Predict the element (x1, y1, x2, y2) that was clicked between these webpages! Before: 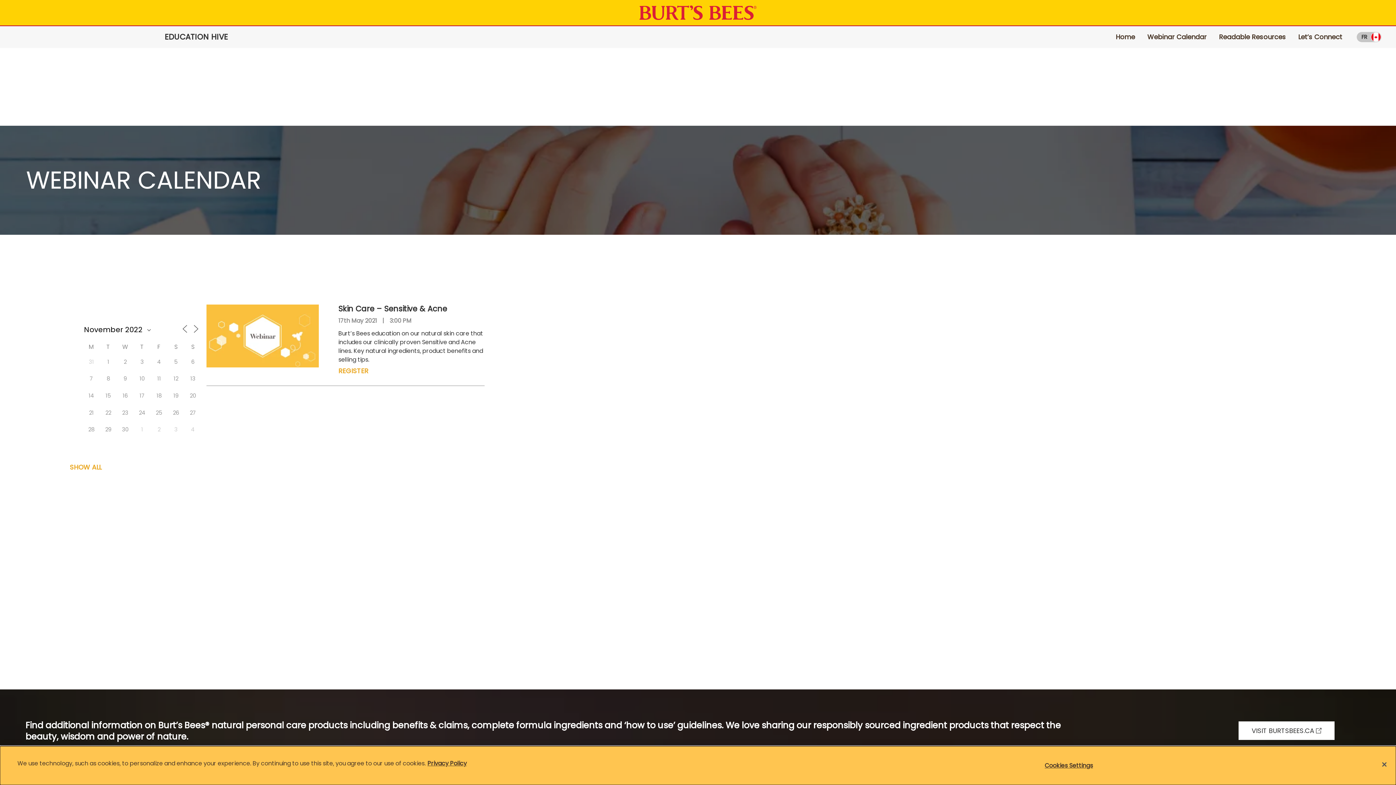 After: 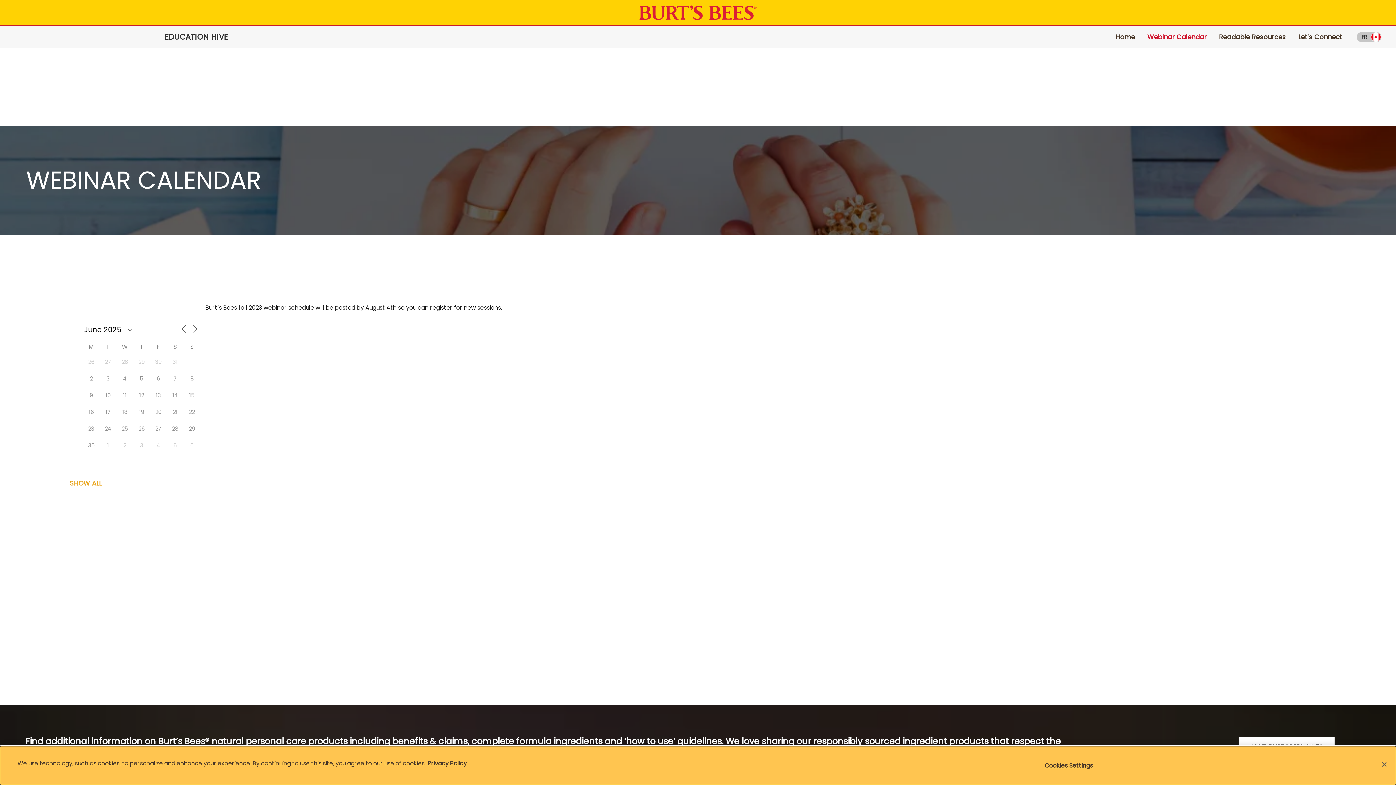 Action: bbox: (1147, 33, 1206, 40) label: Webinar Calendar